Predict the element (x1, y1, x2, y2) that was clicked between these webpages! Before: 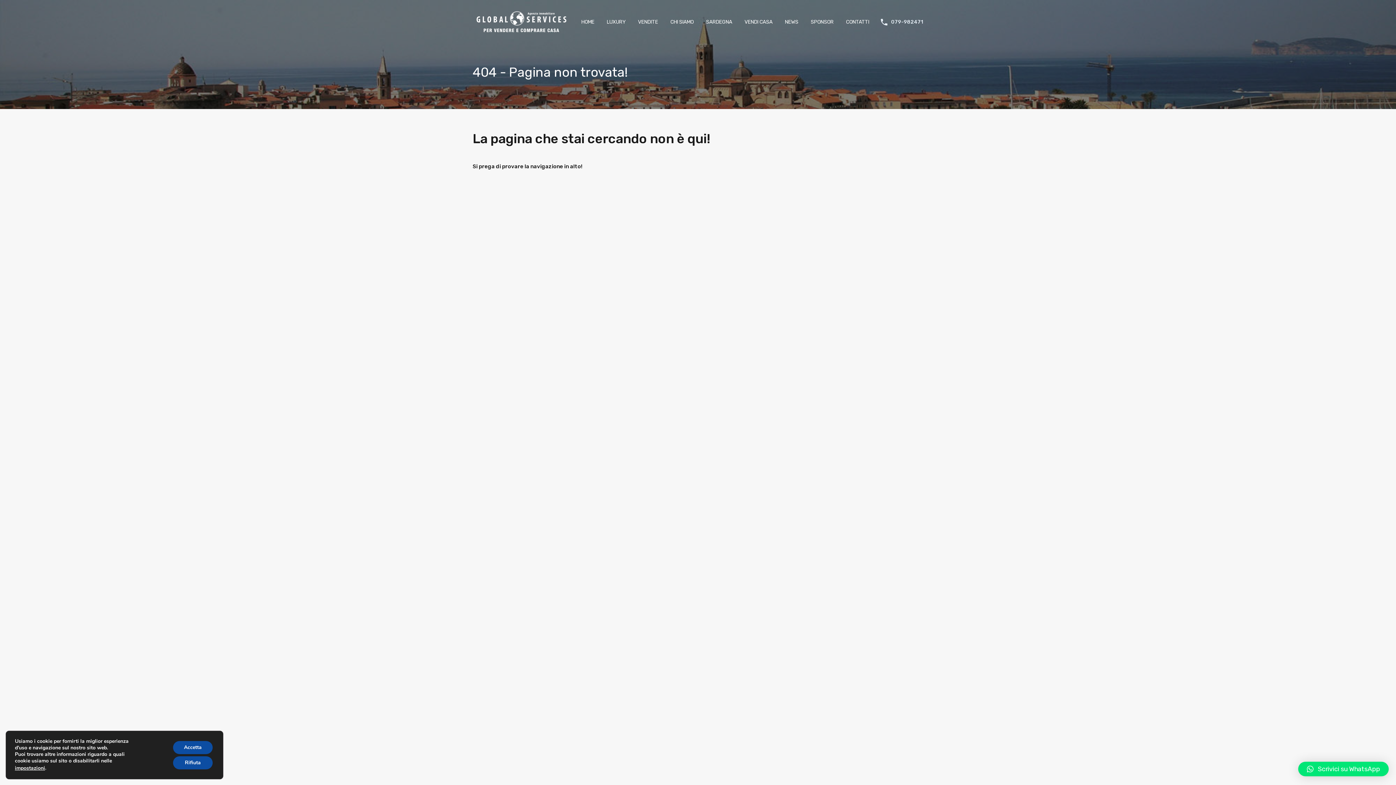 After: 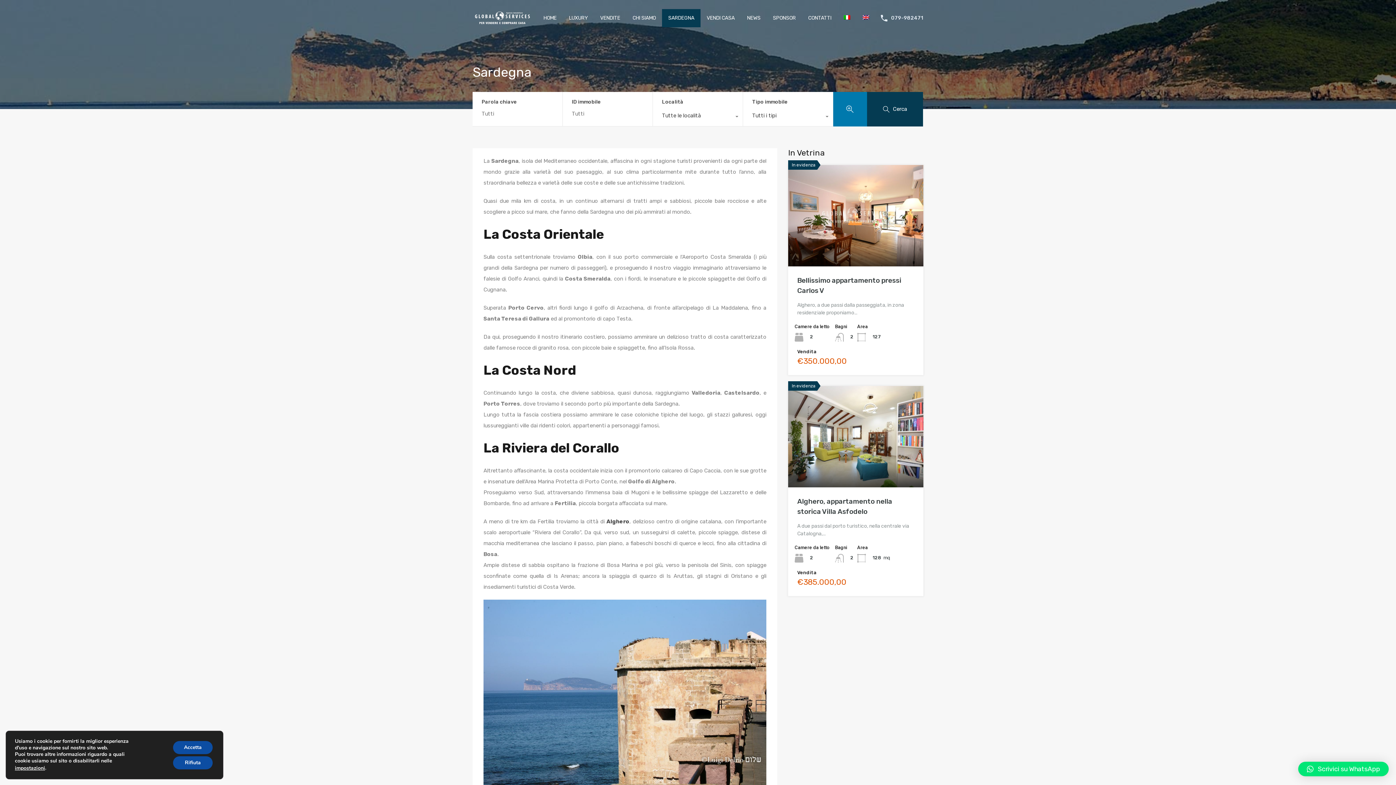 Action: bbox: (700, 13, 738, 31) label: SARDEGNA